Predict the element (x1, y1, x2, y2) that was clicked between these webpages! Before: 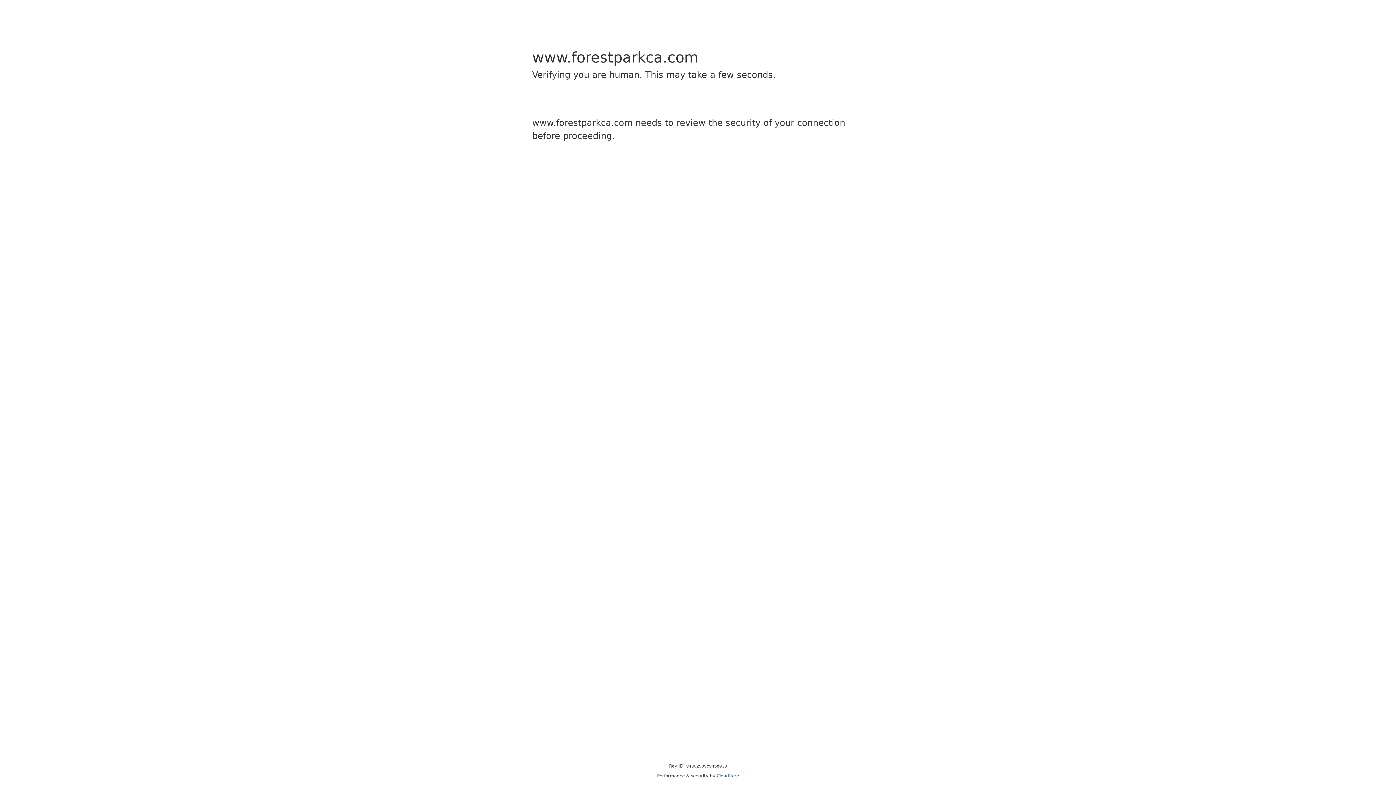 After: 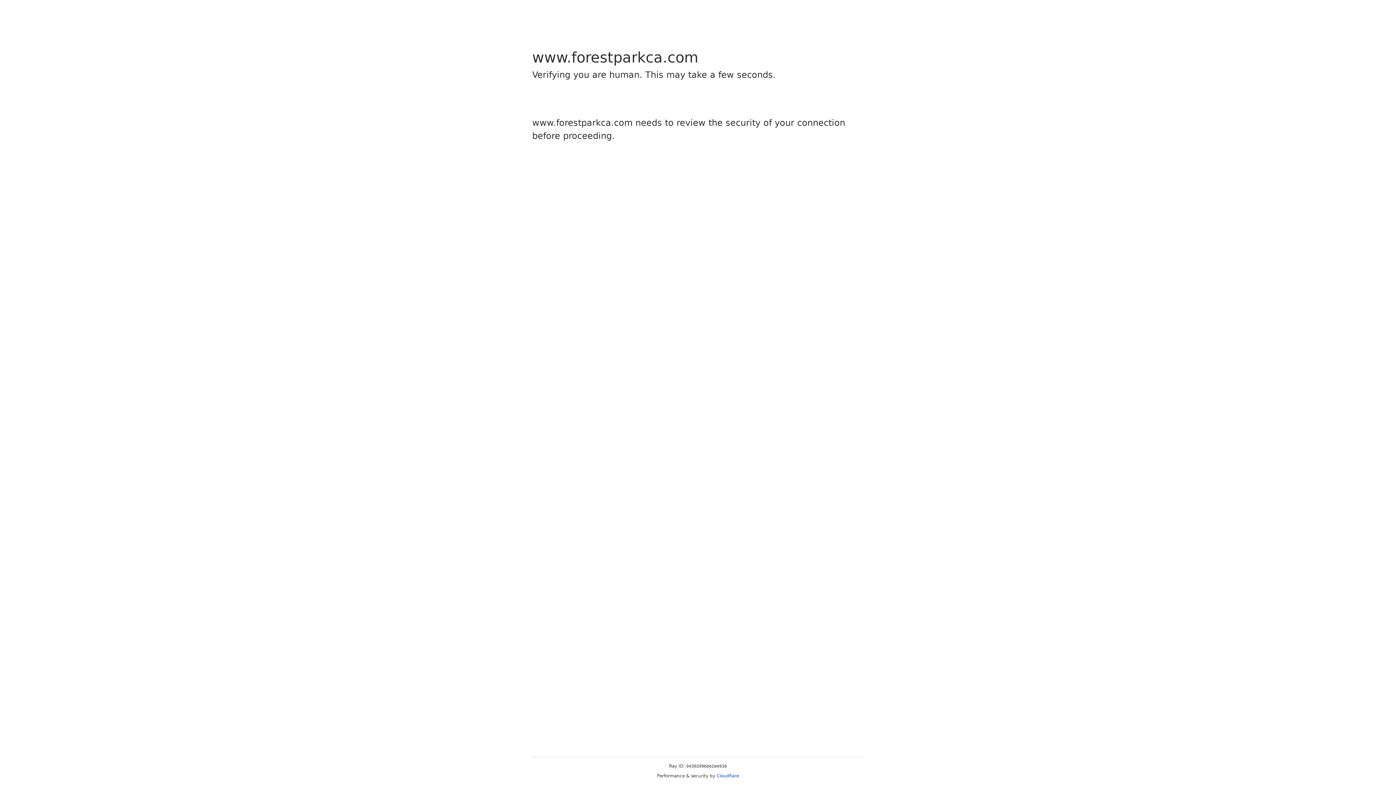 Action: bbox: (716, 773, 739, 778) label: Cloudflare